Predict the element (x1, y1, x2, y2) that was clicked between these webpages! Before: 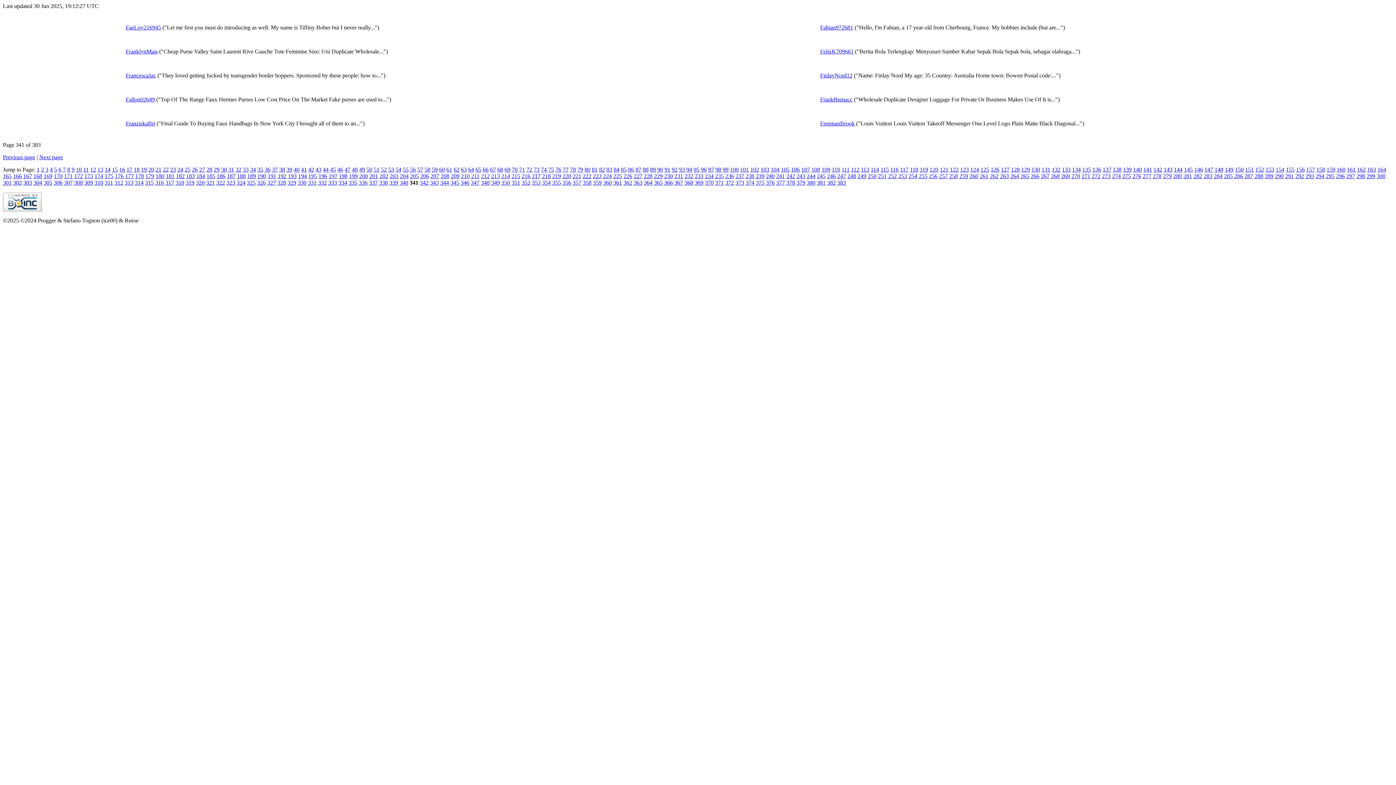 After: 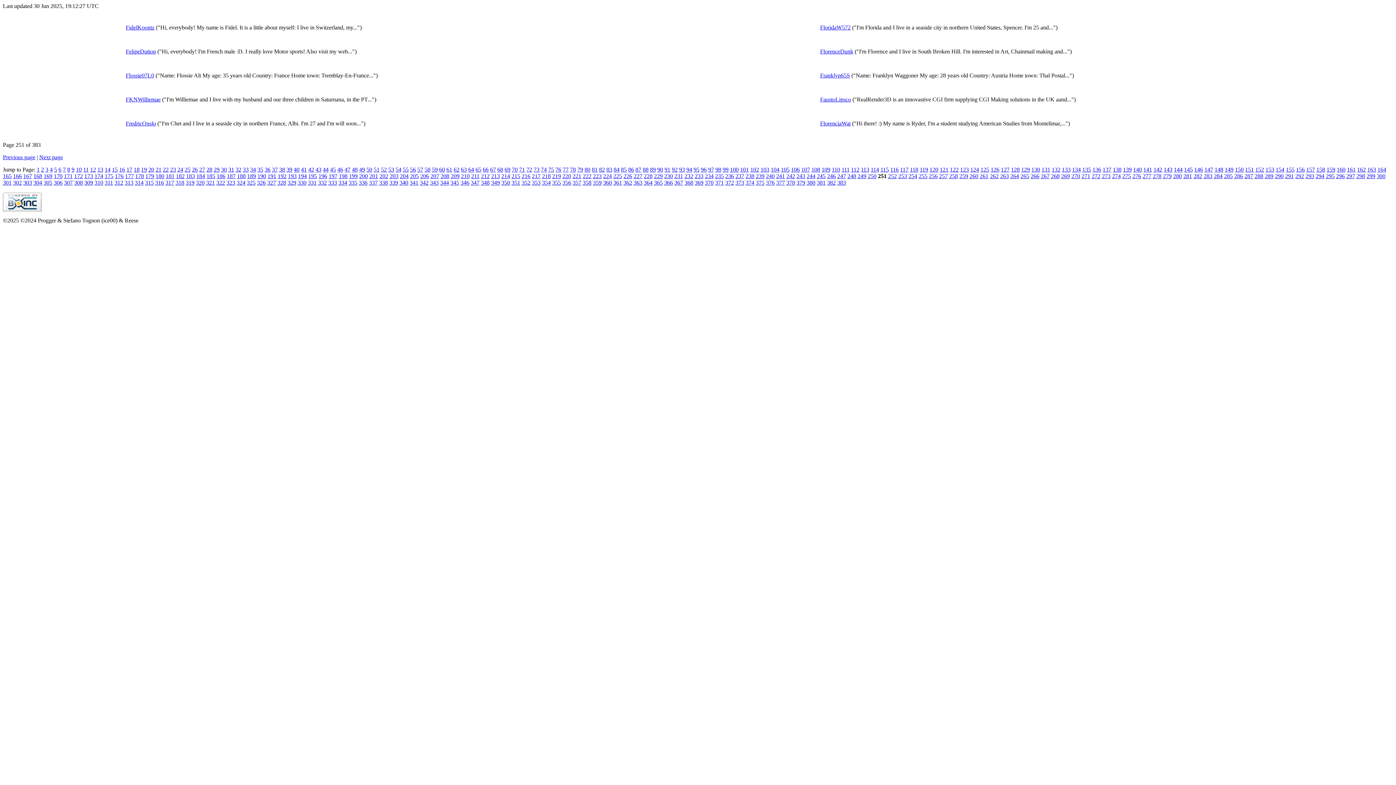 Action: bbox: (878, 173, 886, 179) label: 251